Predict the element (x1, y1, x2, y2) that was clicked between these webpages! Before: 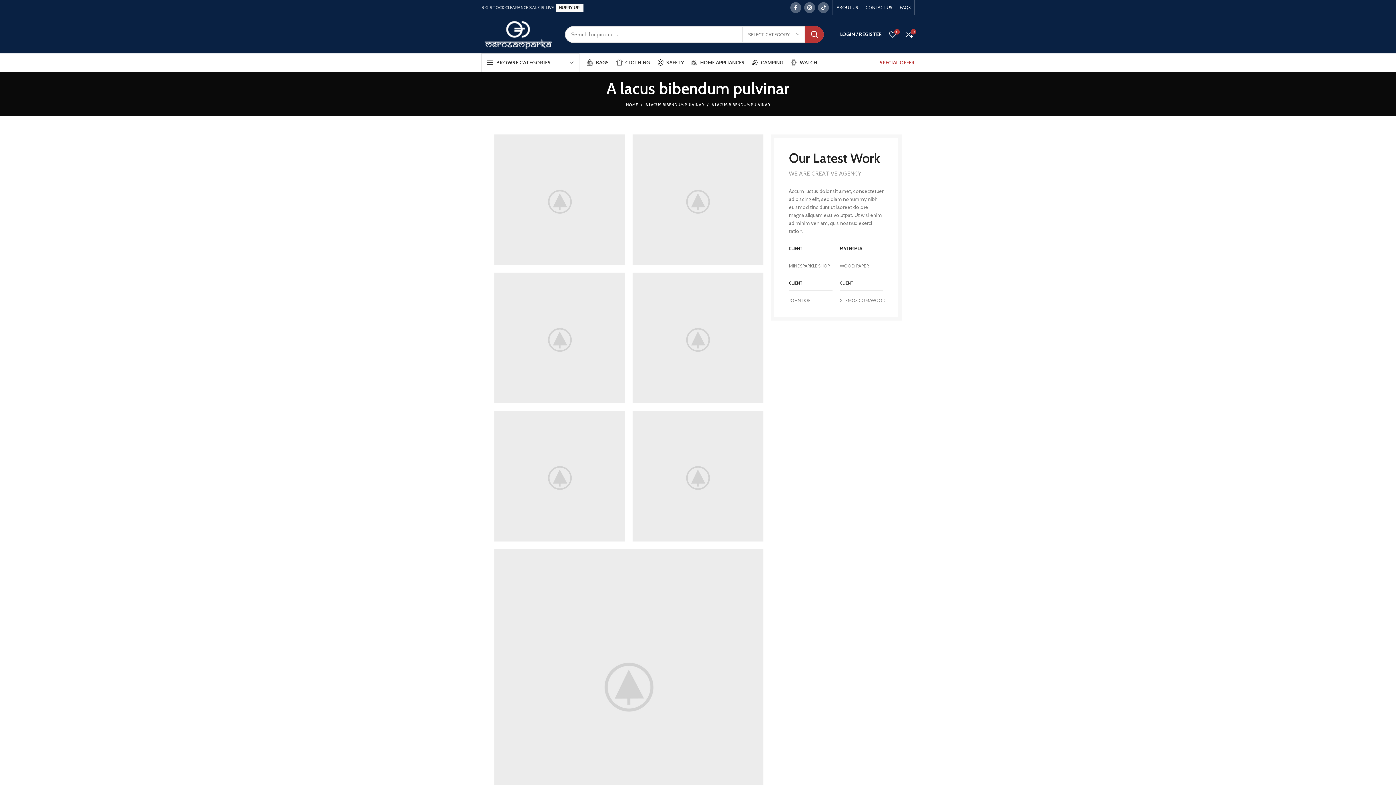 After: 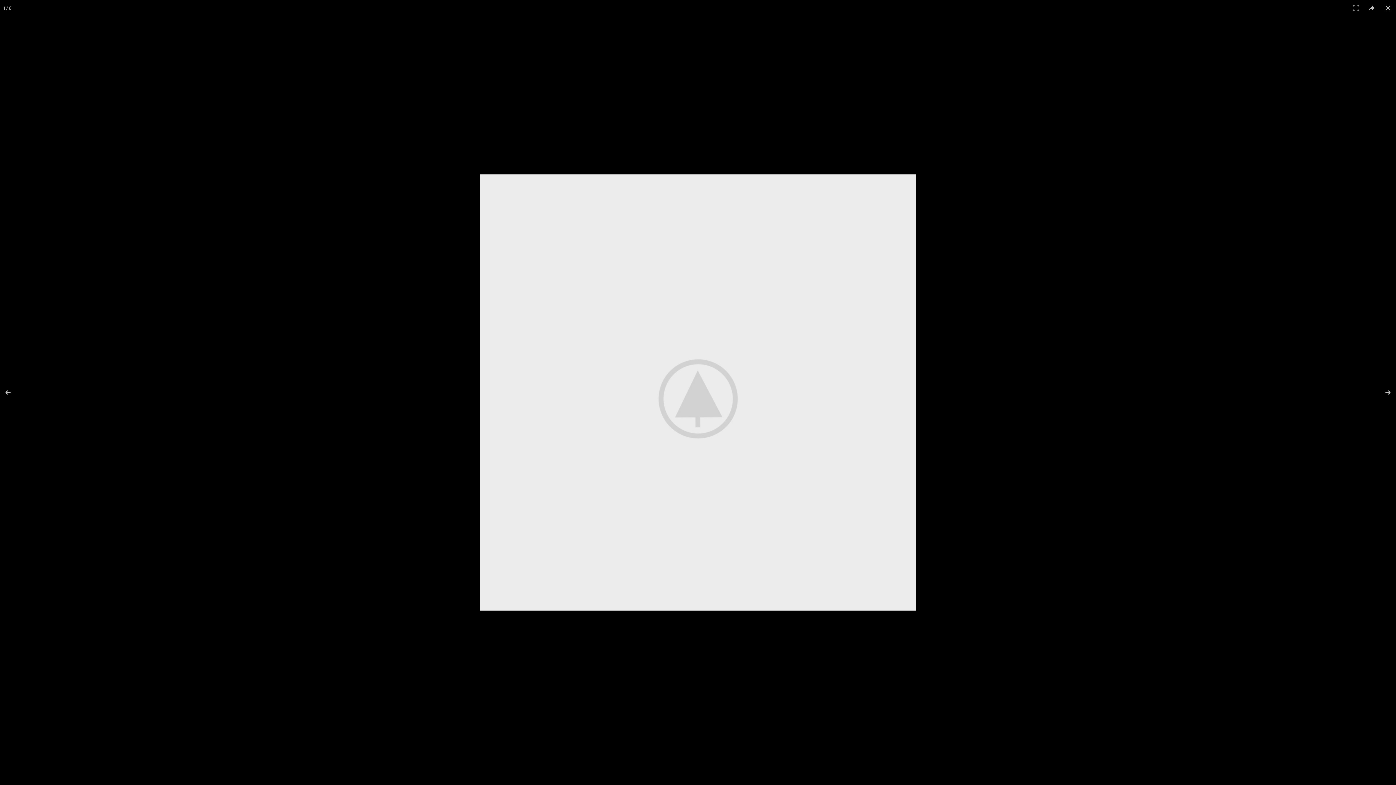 Action: bbox: (494, 134, 625, 265)